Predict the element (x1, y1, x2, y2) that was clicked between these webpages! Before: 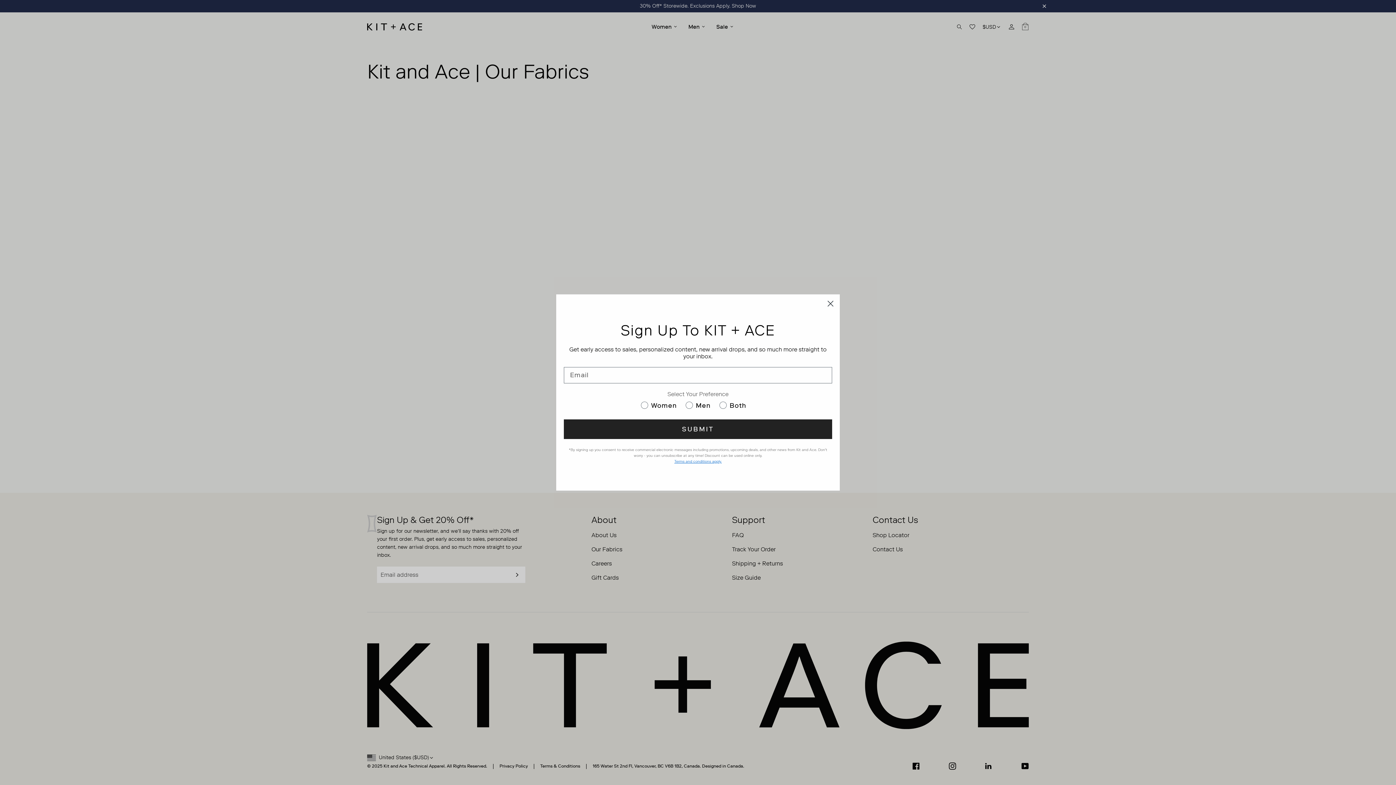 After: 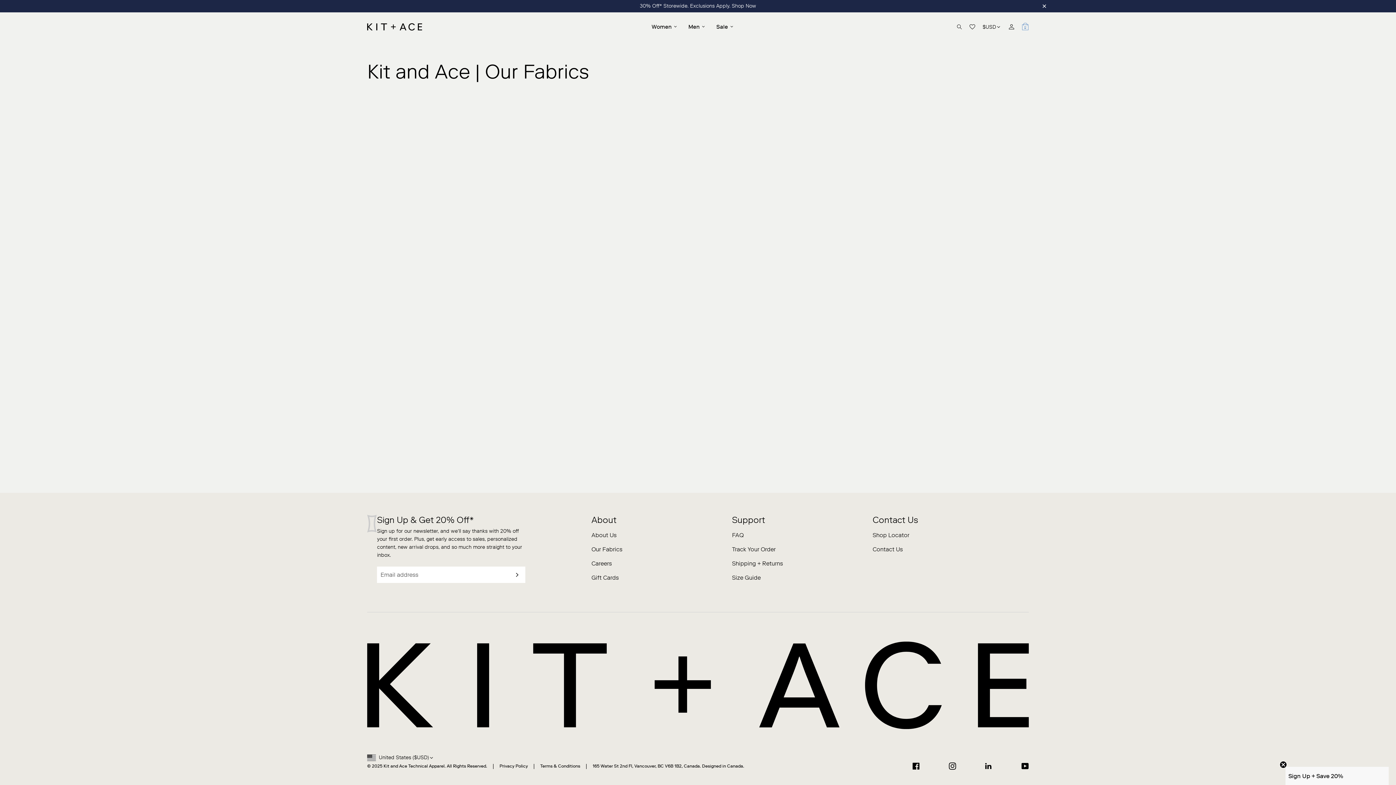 Action: label: Cart
0 bbox: (1021, 24, 1029, 29)